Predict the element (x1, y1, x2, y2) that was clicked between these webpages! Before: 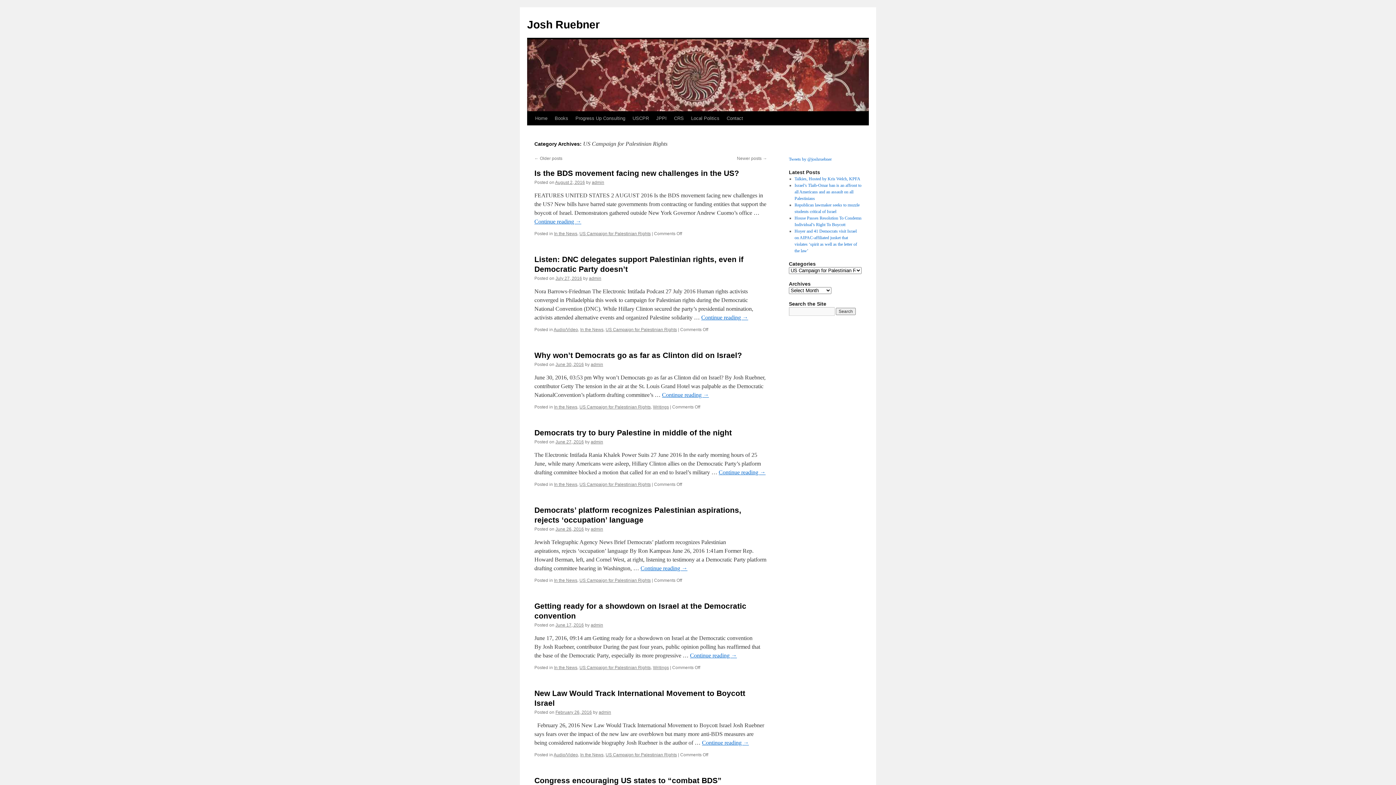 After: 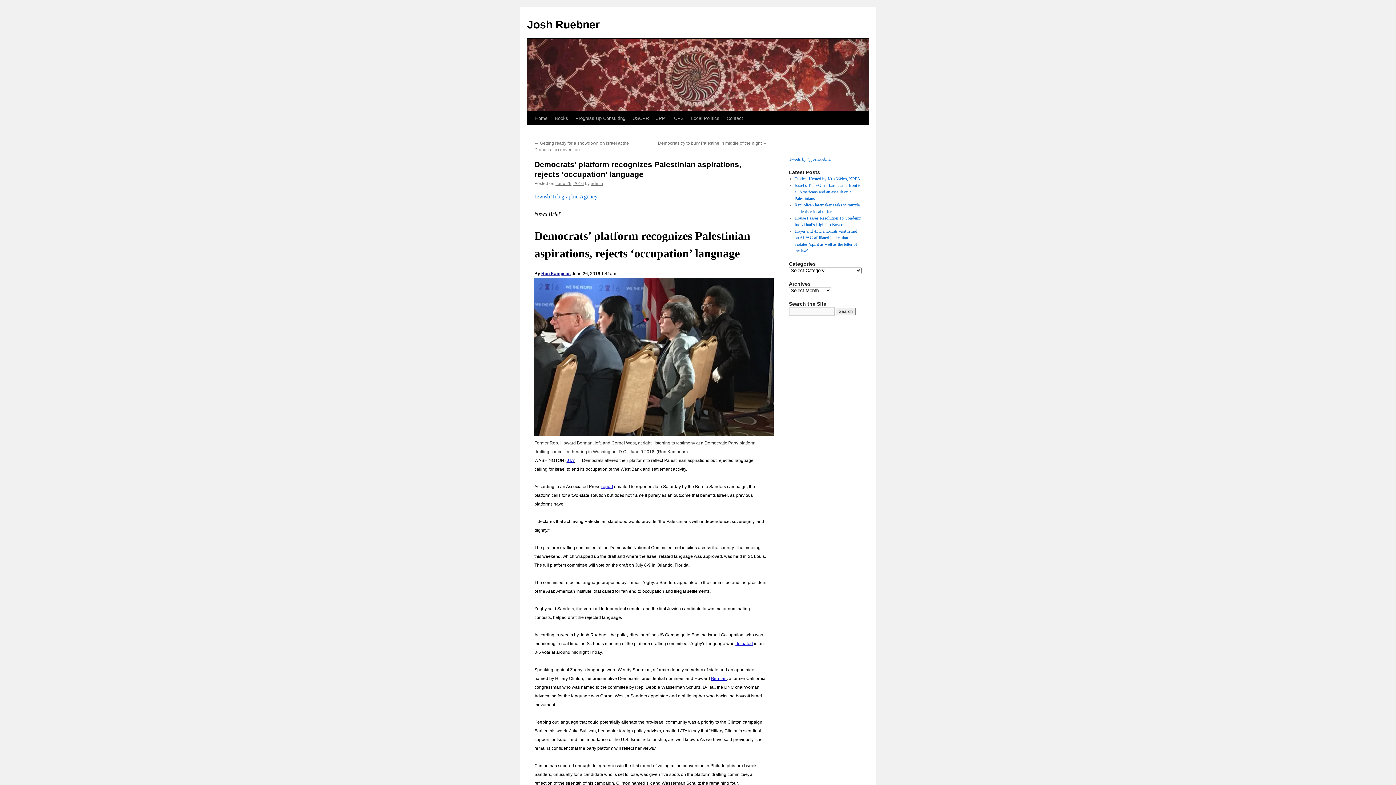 Action: bbox: (640, 565, 687, 571) label: Continue reading →